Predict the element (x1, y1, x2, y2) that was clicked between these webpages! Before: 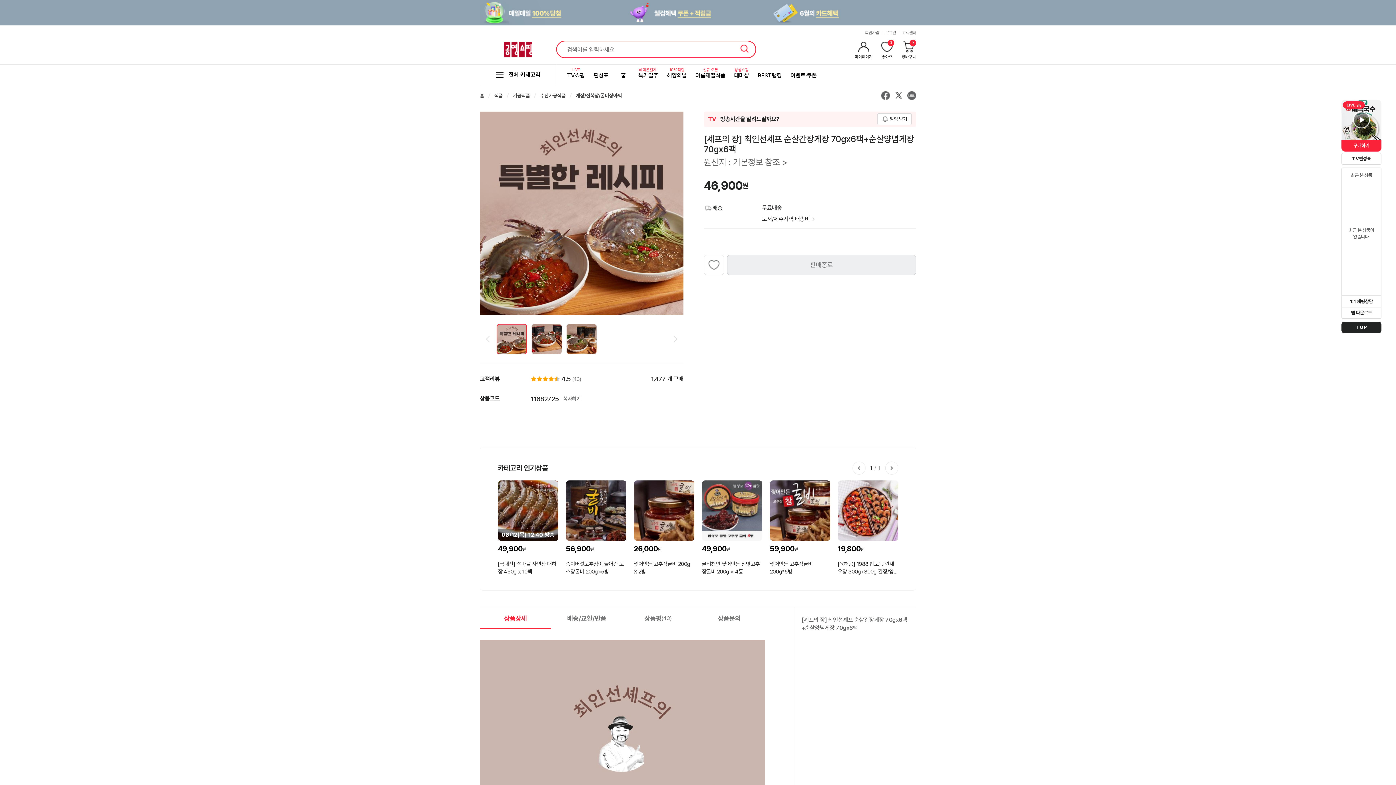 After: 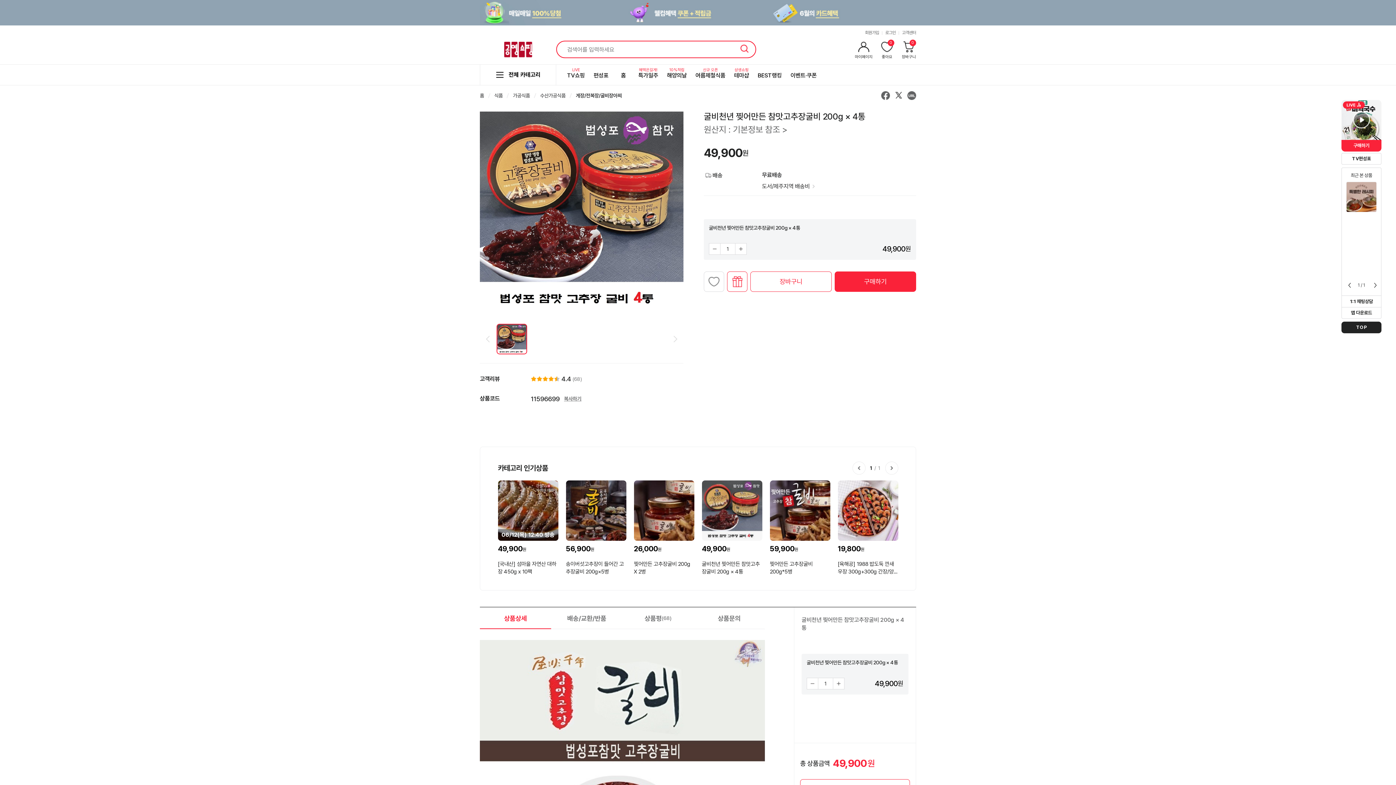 Action: bbox: (702, 480, 762, 541)